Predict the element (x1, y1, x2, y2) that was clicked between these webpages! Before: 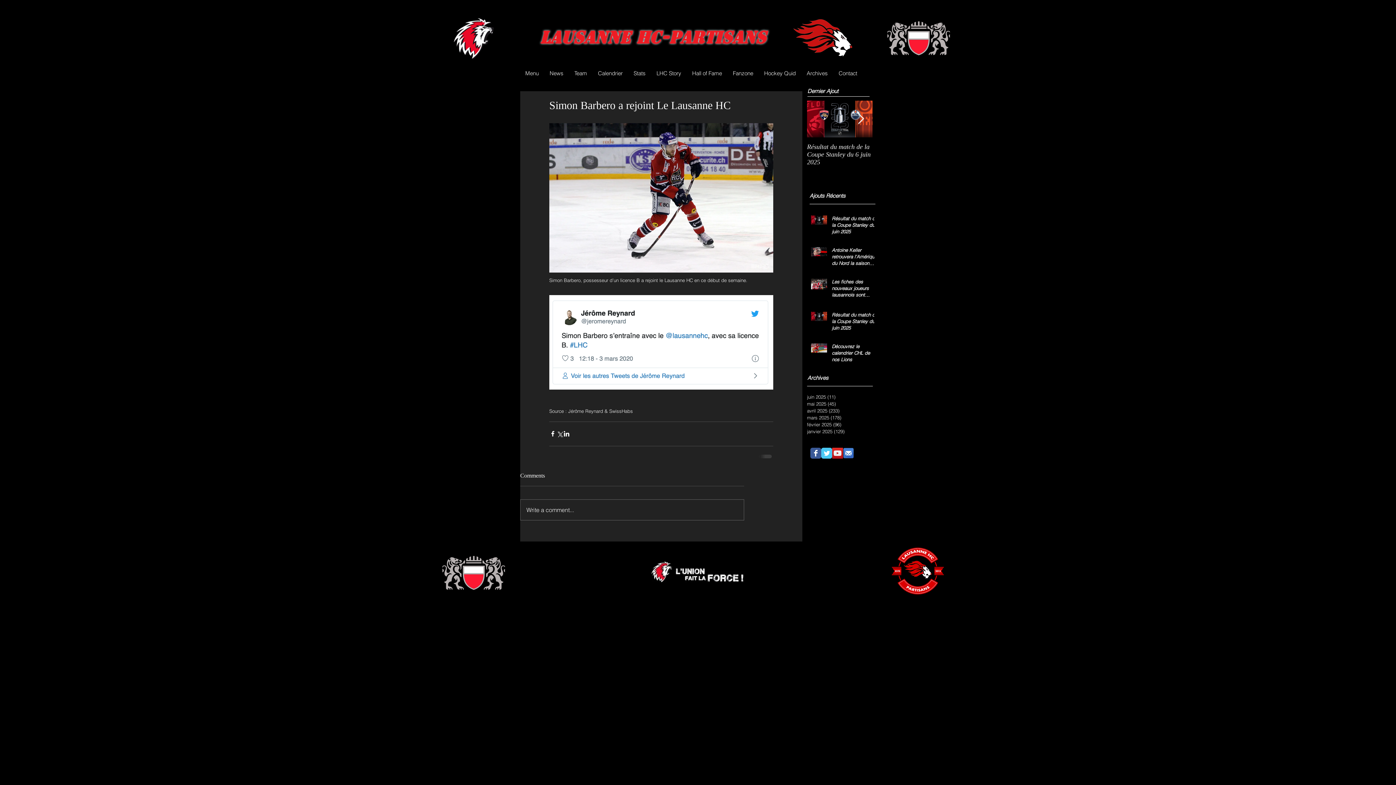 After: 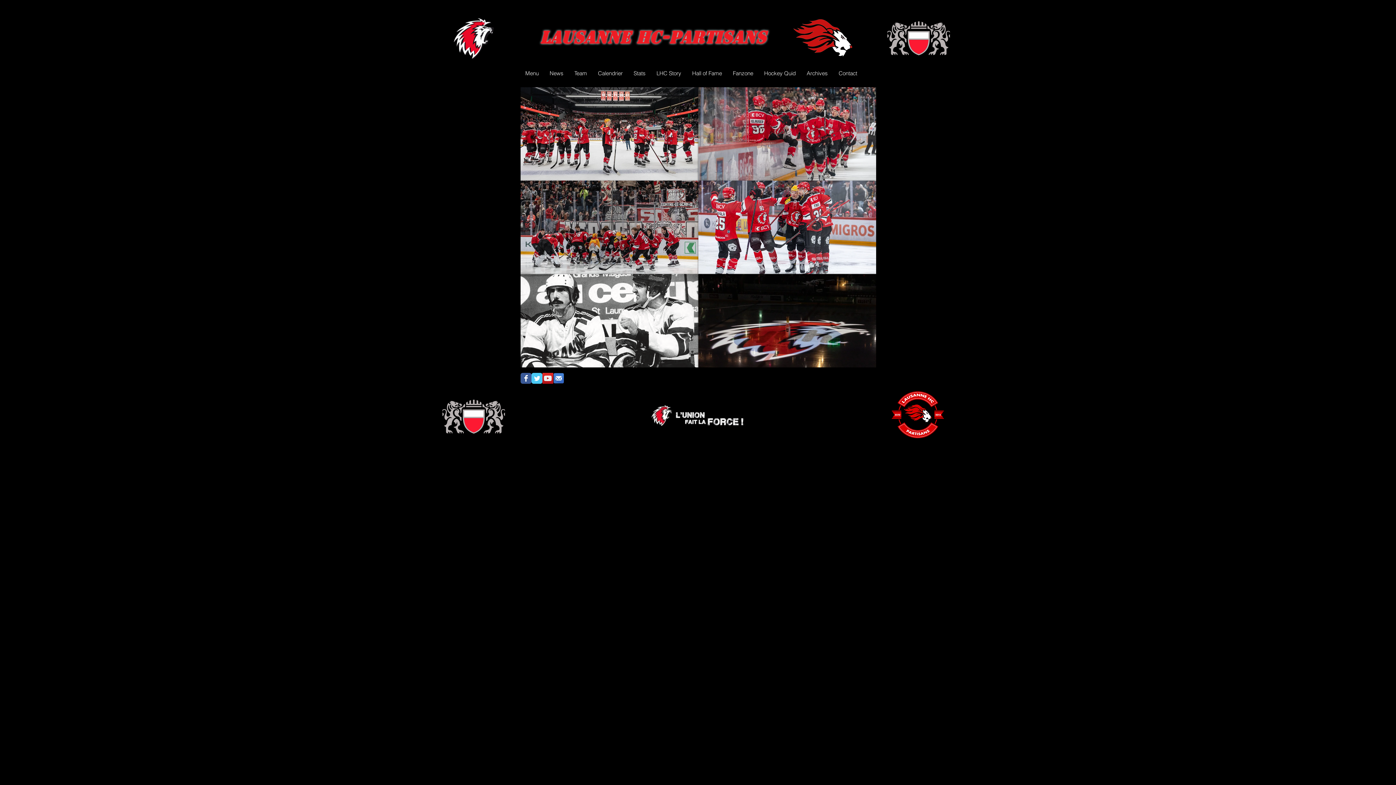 Action: bbox: (520, 66, 544, 80) label: Menu